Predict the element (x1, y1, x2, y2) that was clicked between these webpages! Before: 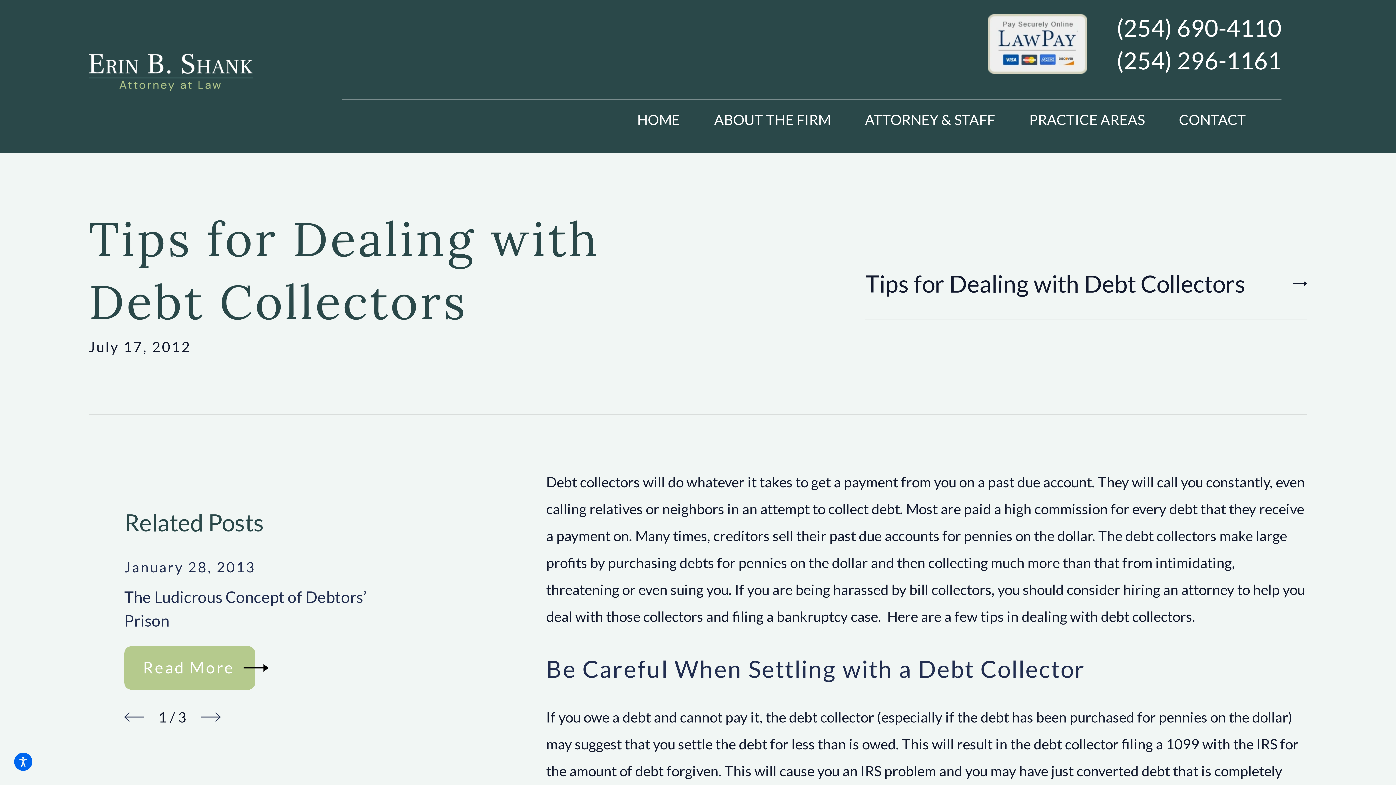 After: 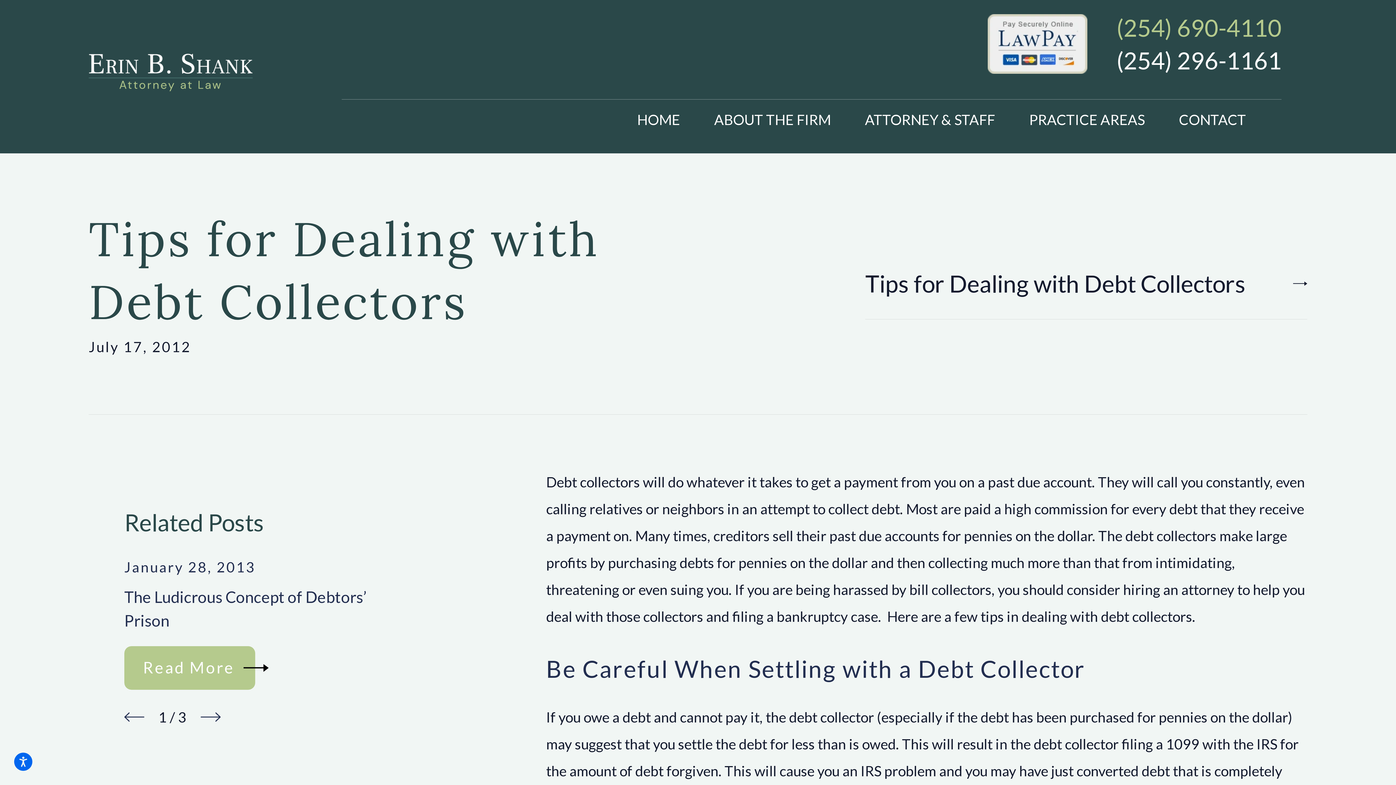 Action: bbox: (1116, 15, 1281, 39) label: (254) 690-4110